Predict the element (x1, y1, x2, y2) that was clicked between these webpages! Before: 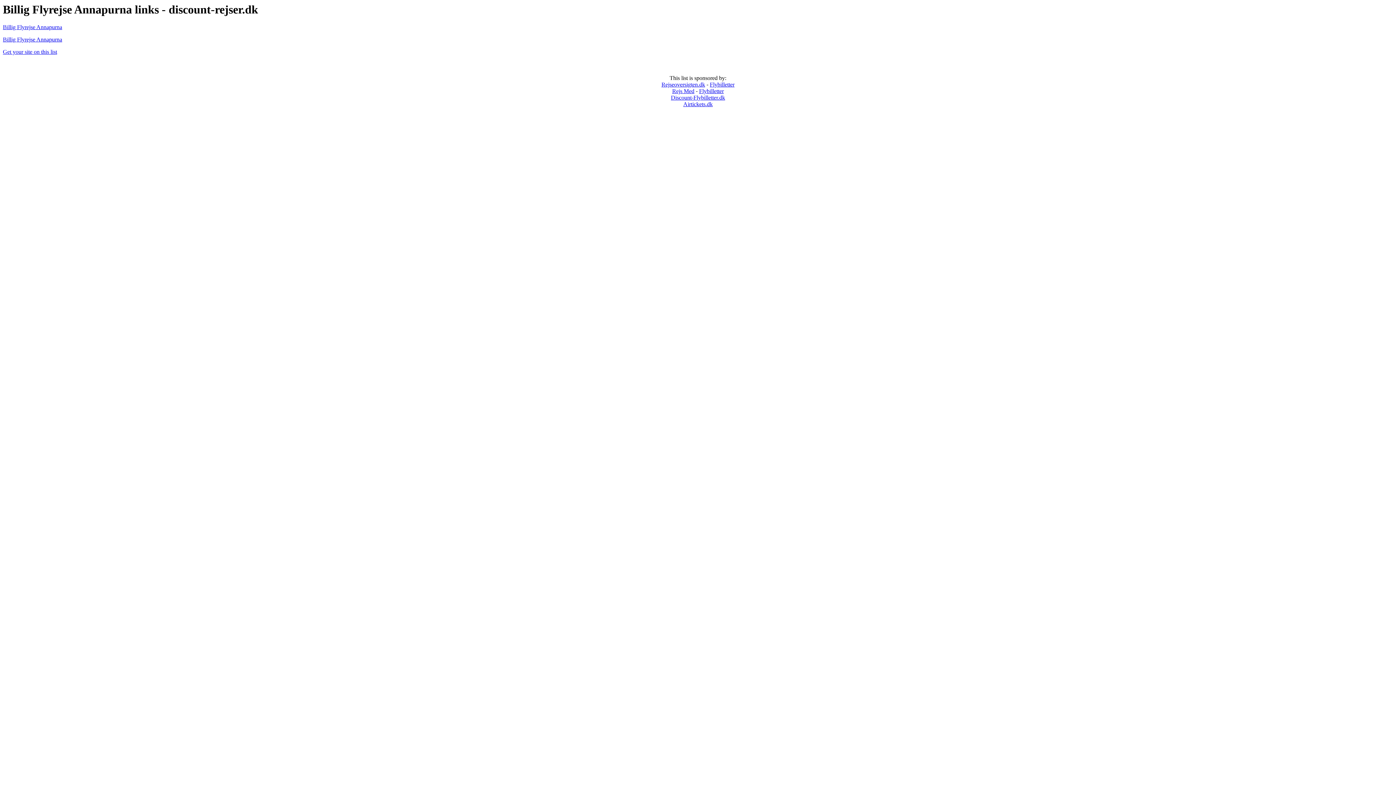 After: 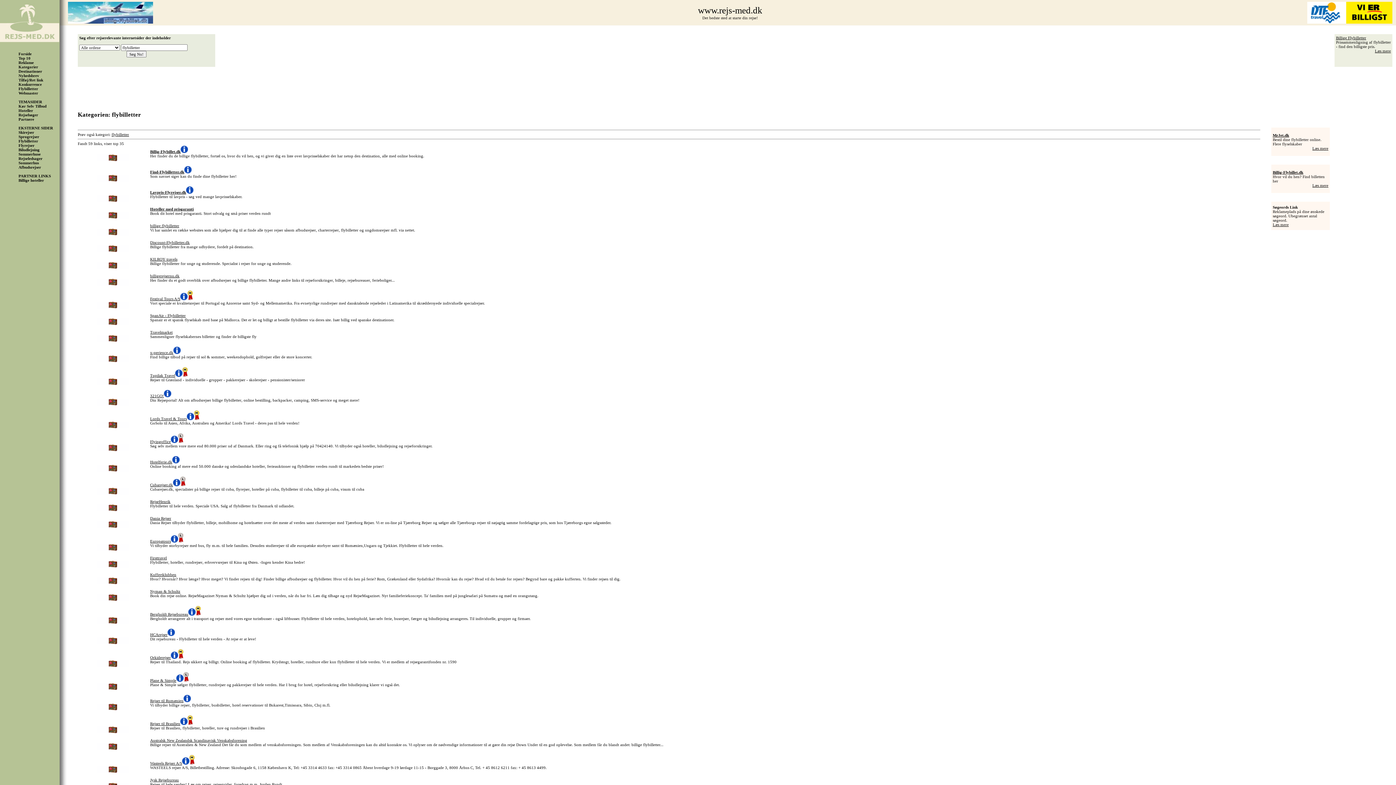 Action: label: Flybilletter bbox: (699, 88, 724, 94)